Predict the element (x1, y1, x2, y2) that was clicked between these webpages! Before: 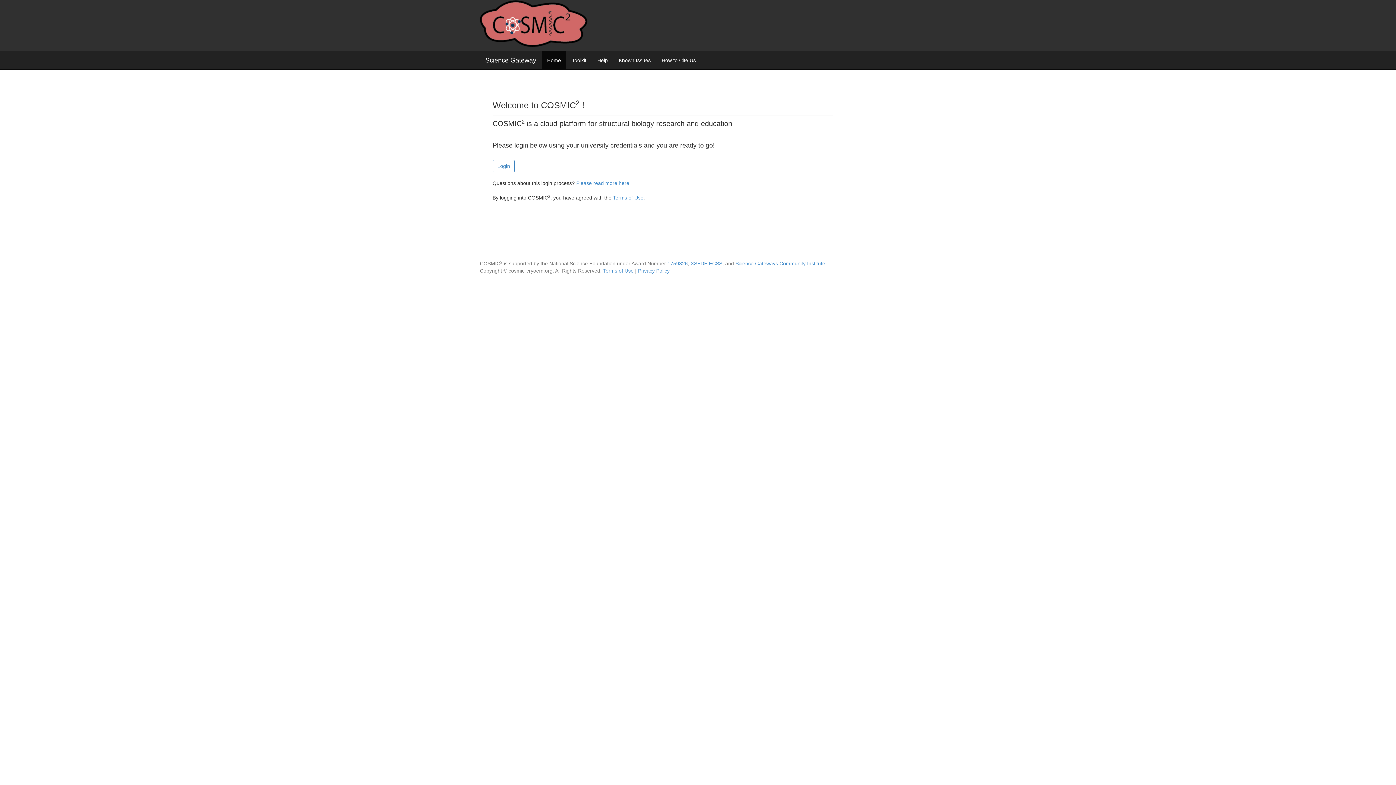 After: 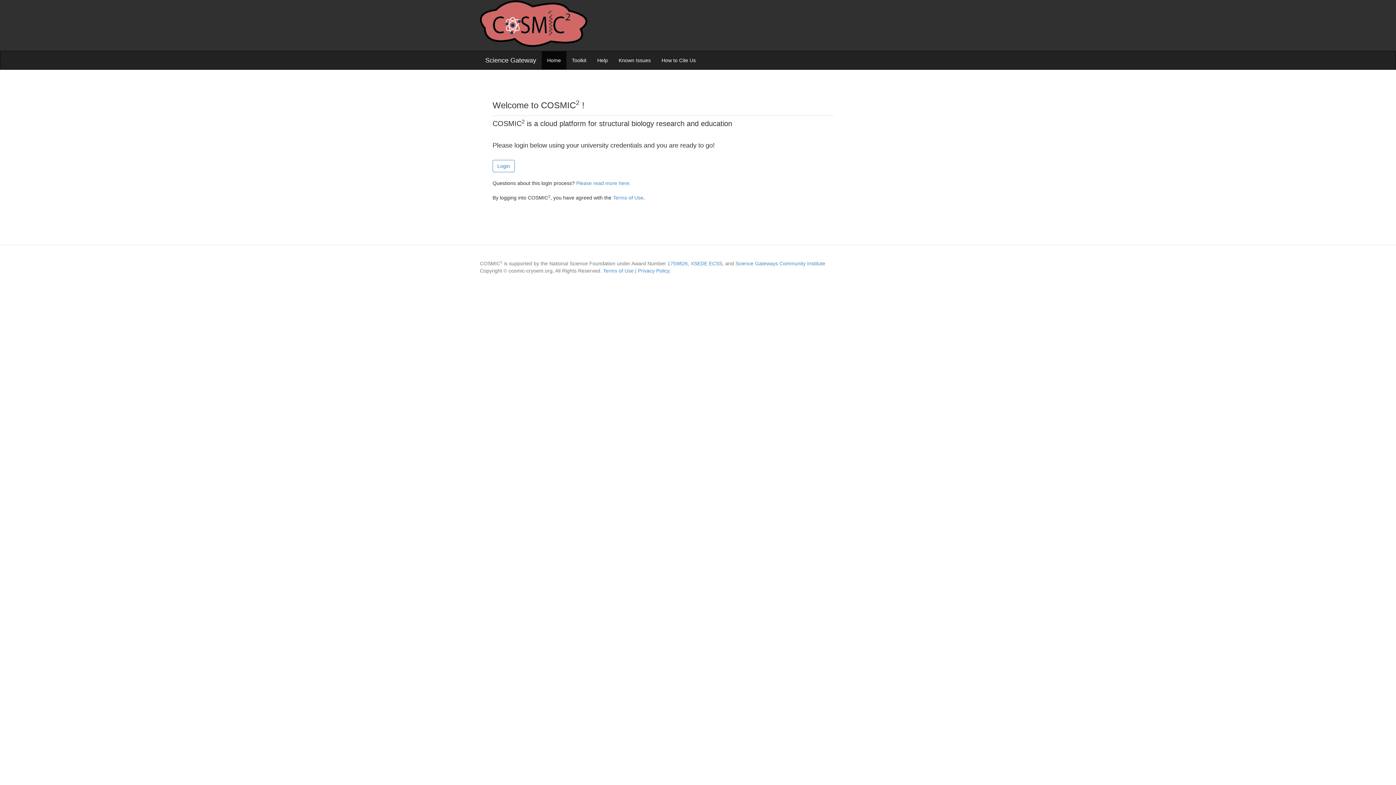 Action: label: Home bbox: (541, 51, 566, 69)